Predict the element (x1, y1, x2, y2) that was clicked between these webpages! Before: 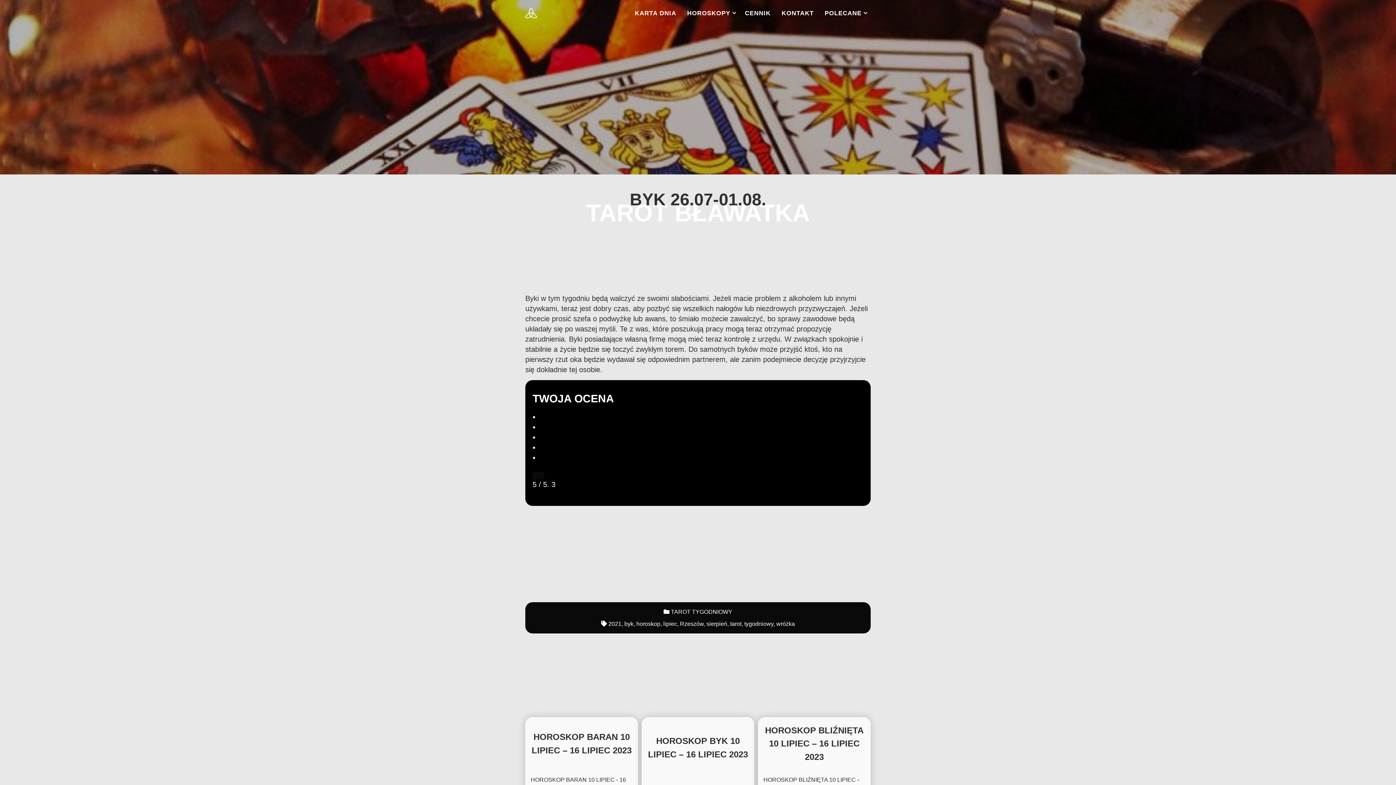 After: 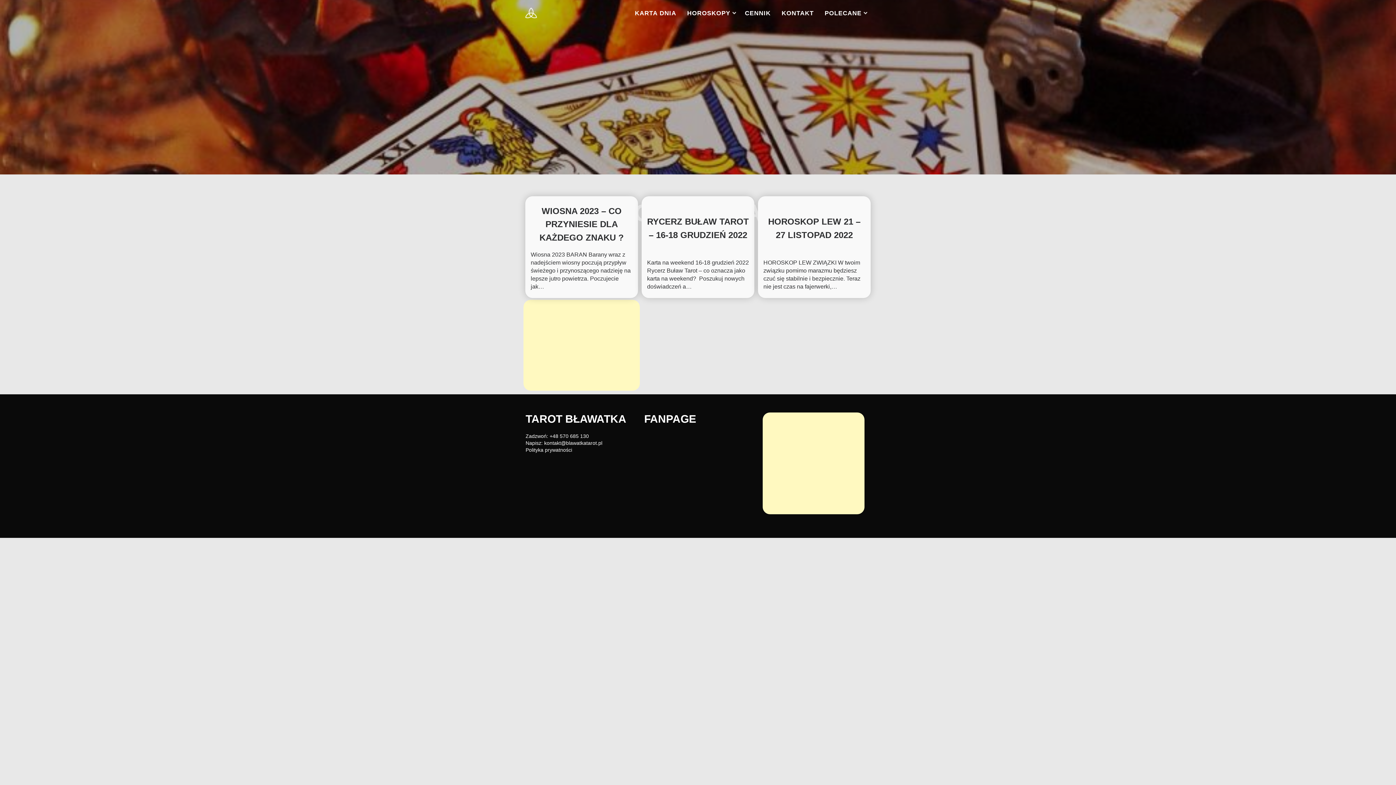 Action: bbox: (636, 621, 660, 627) label: horoskop